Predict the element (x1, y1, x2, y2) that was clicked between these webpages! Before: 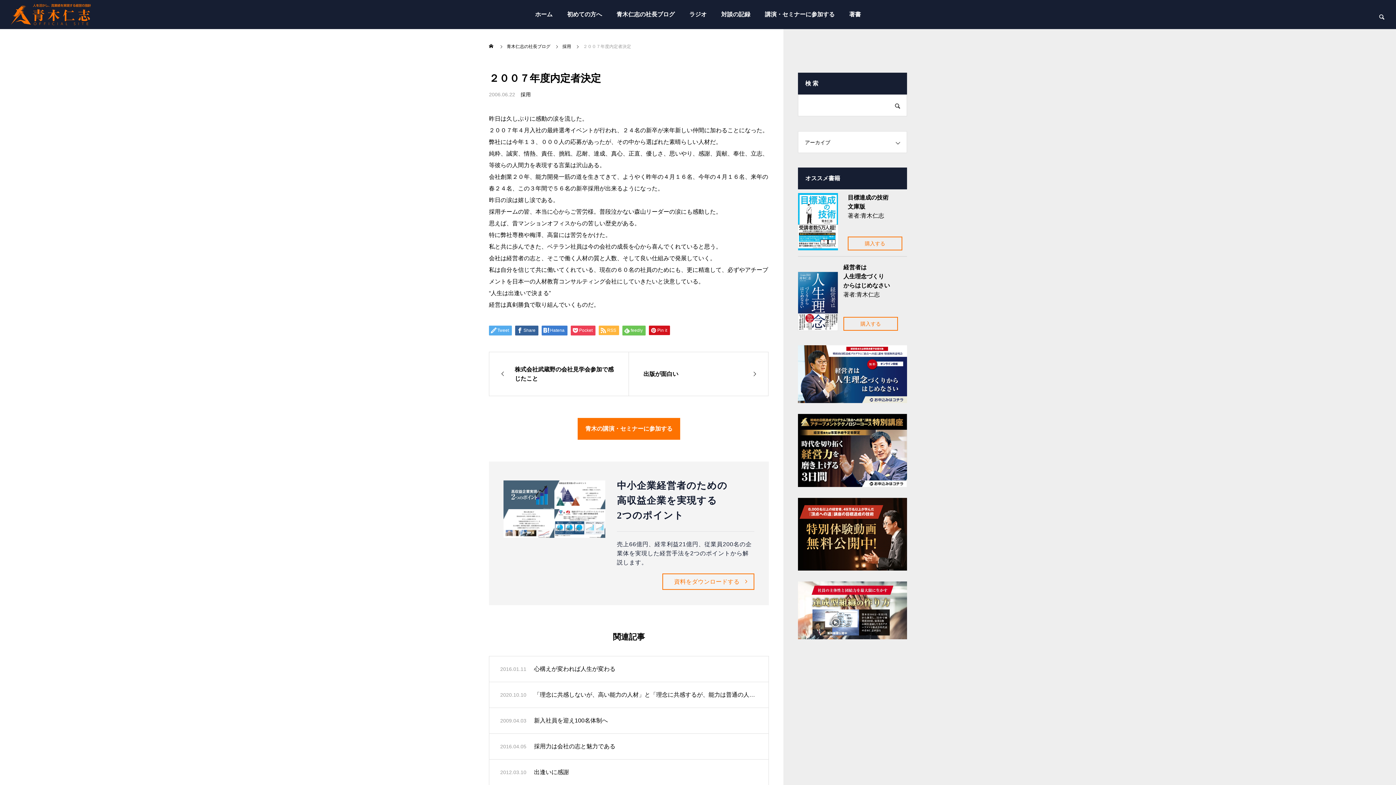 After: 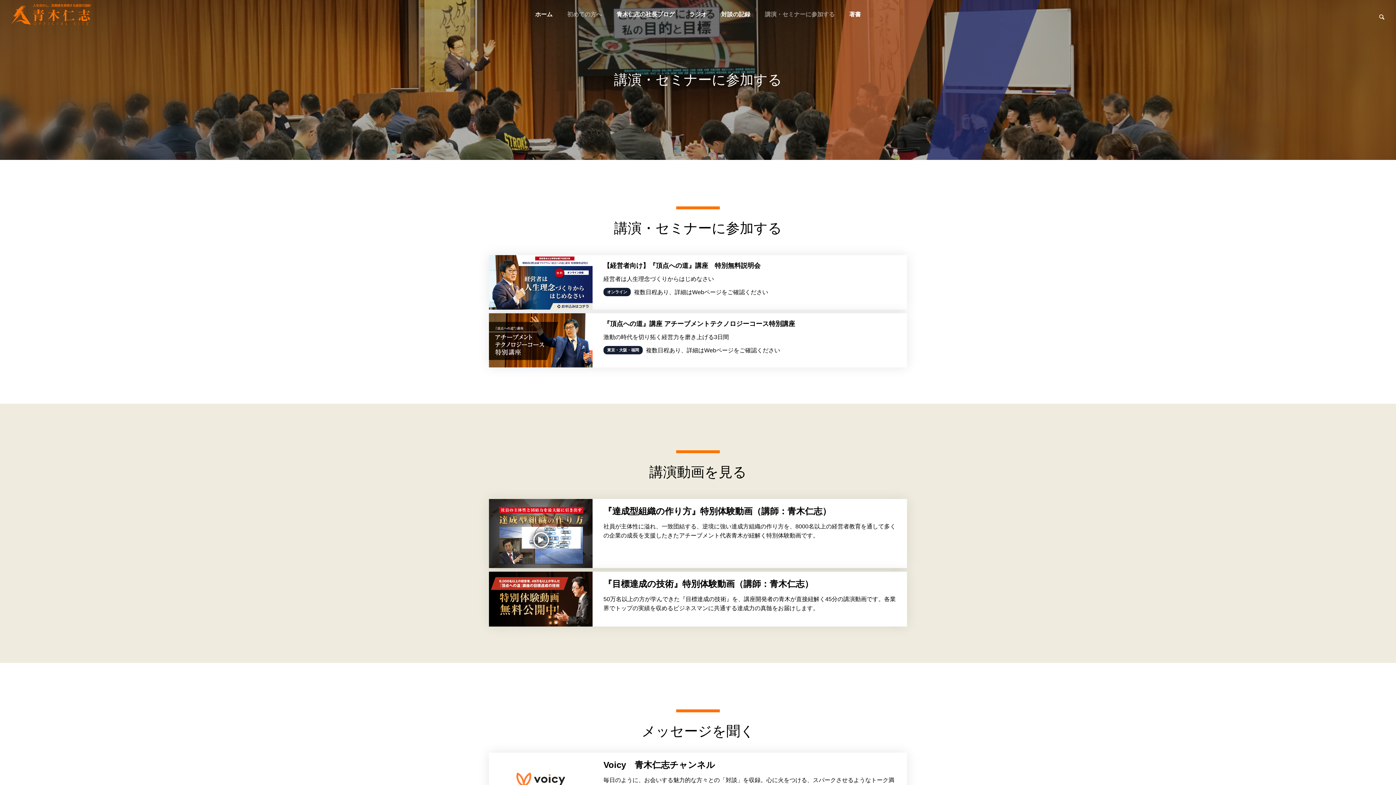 Action: bbox: (577, 418, 680, 440) label: 青木の講演・セミナーに参加する